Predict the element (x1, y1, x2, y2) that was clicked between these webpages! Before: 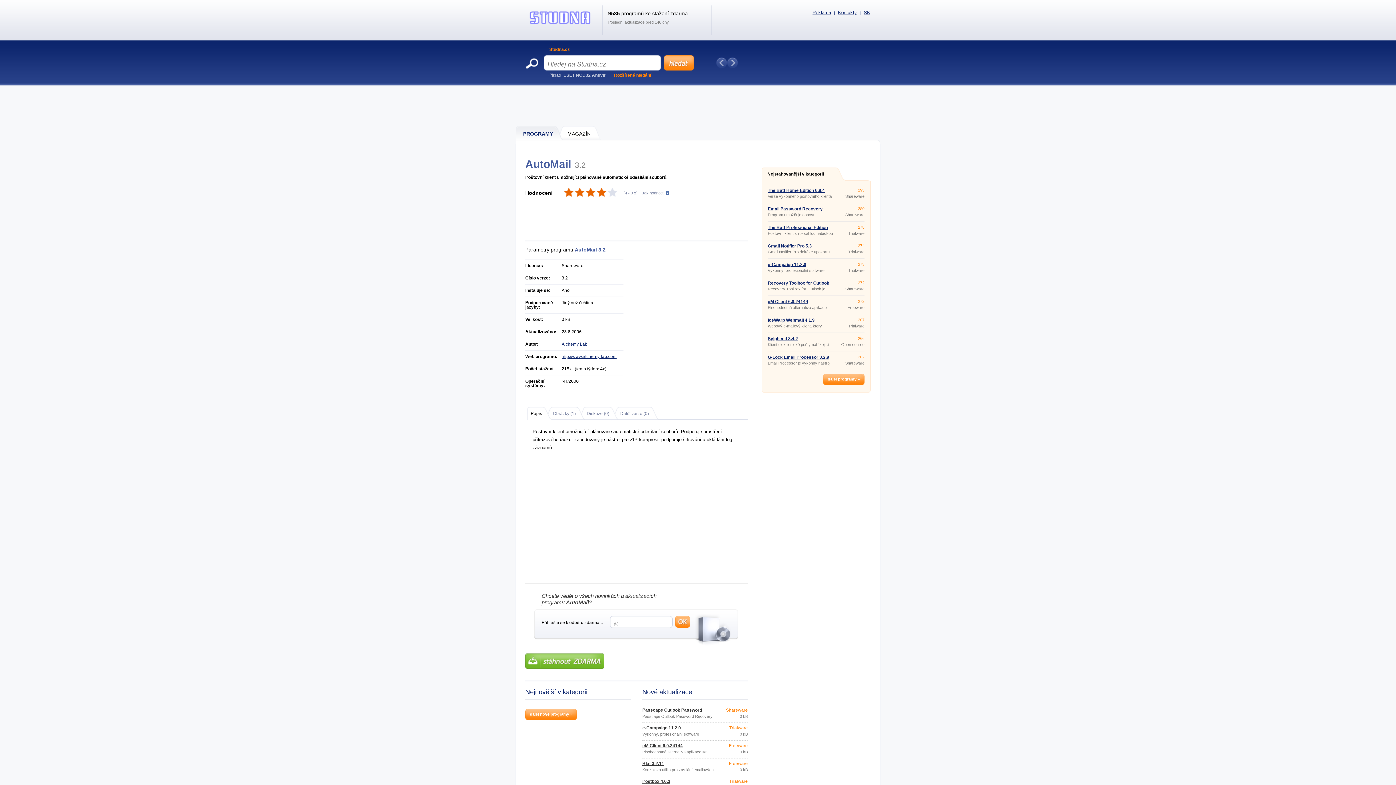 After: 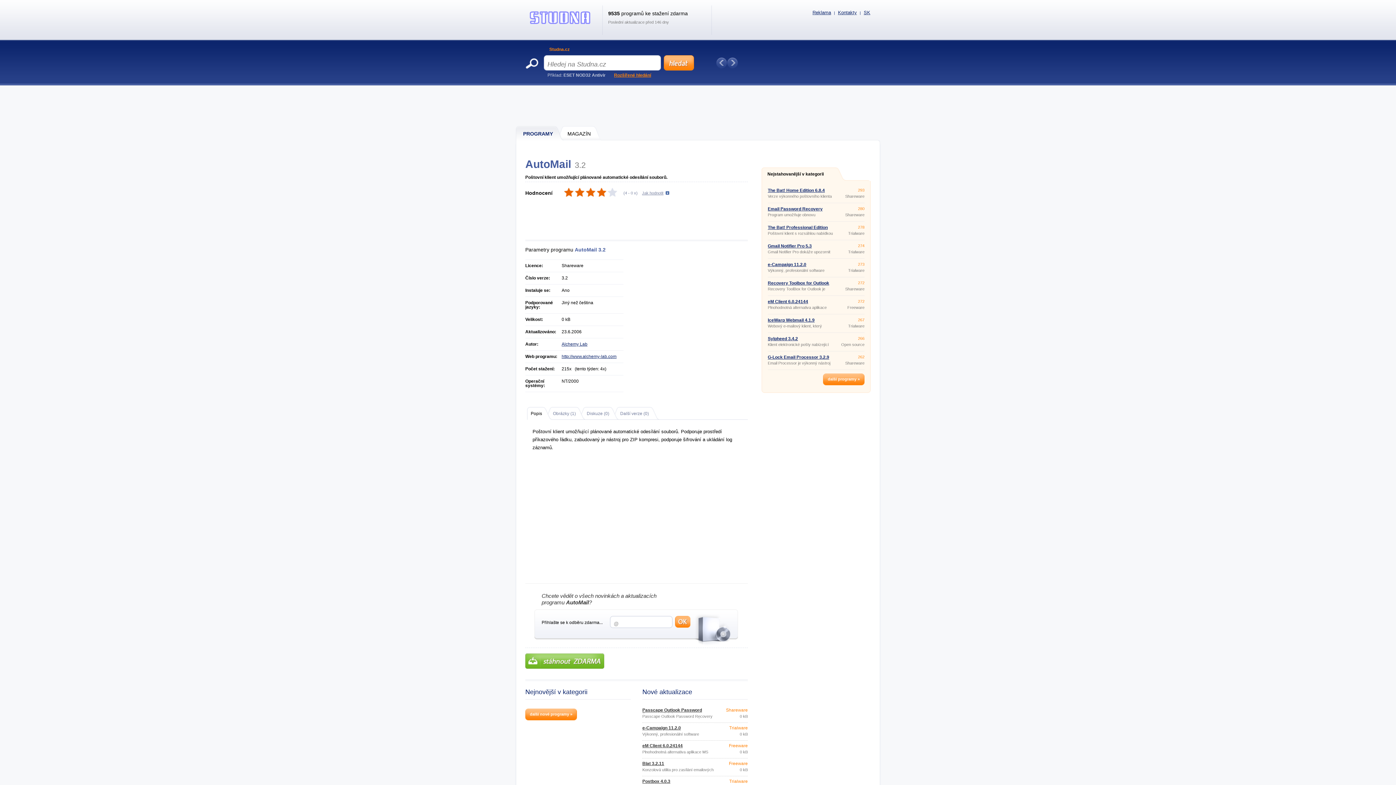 Action: bbox: (727, 57, 738, 68)